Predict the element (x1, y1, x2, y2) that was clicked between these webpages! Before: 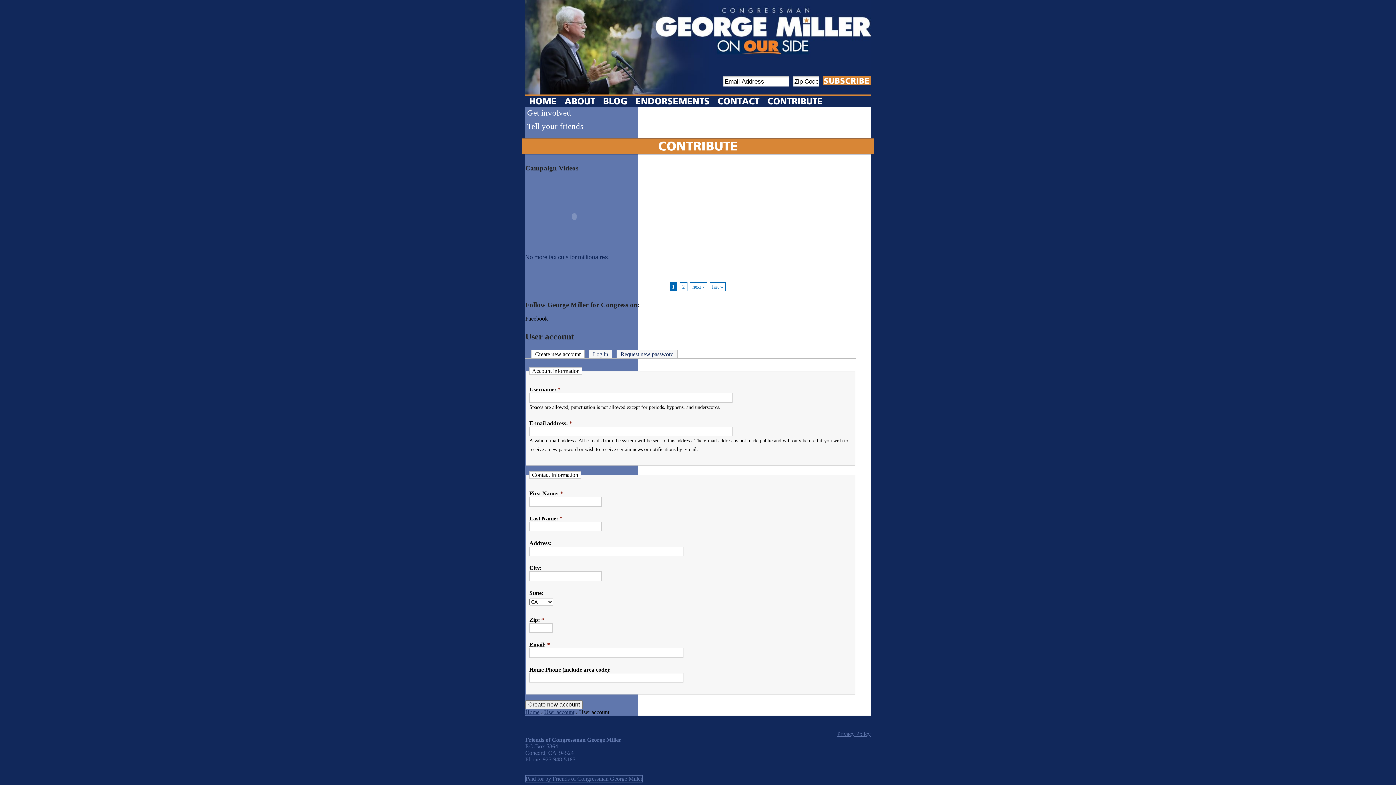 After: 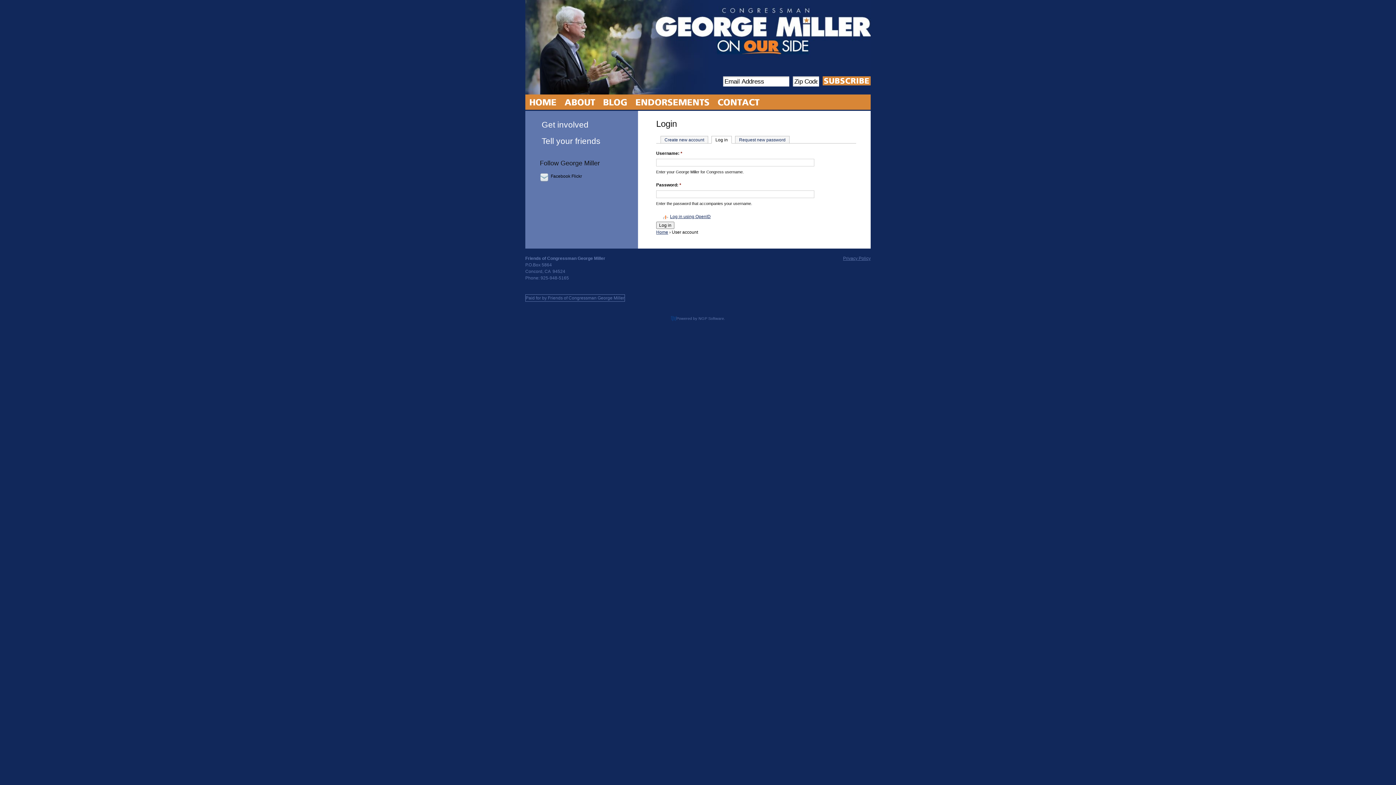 Action: bbox: (589, 349, 612, 358) label: Log in